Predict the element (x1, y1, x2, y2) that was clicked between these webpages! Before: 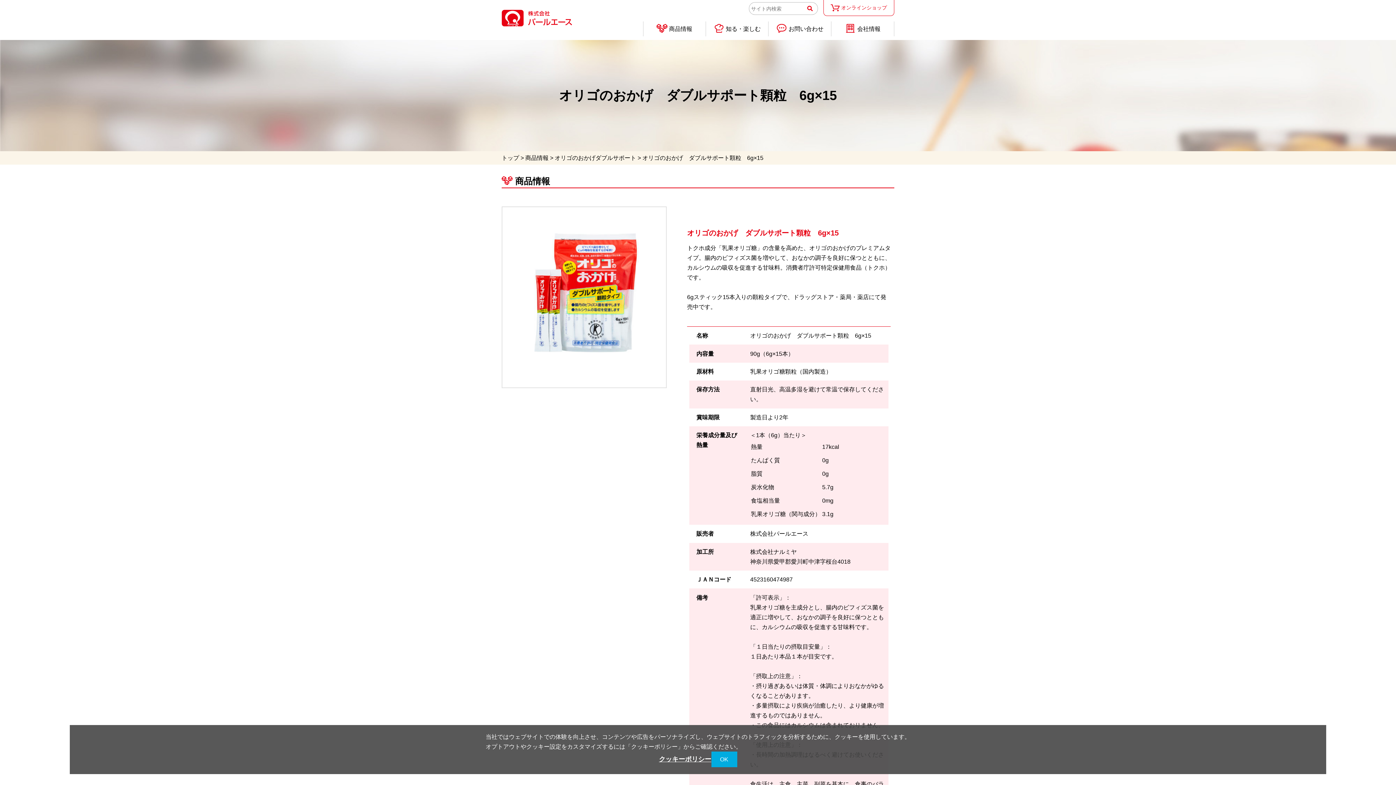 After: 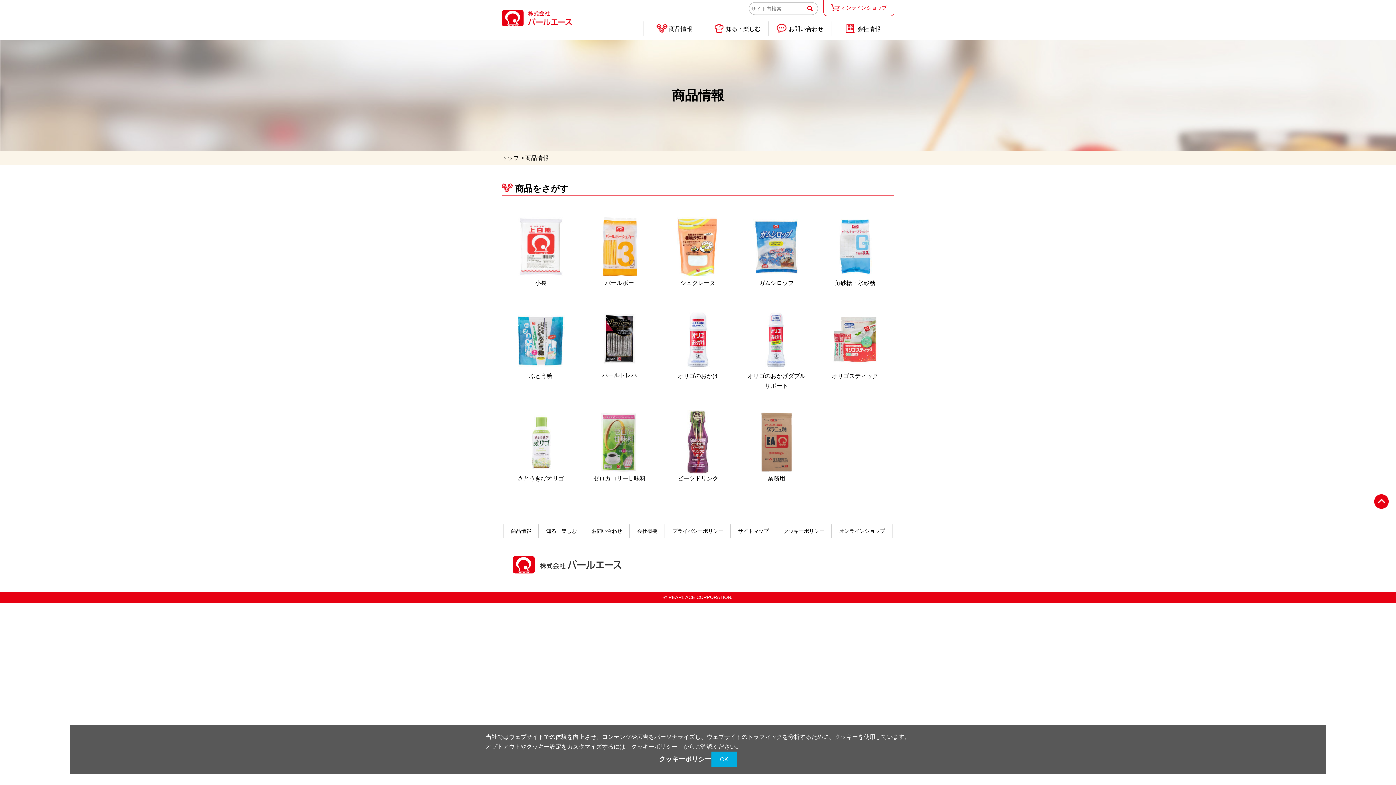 Action: bbox: (525, 154, 548, 161) label: 商品情報